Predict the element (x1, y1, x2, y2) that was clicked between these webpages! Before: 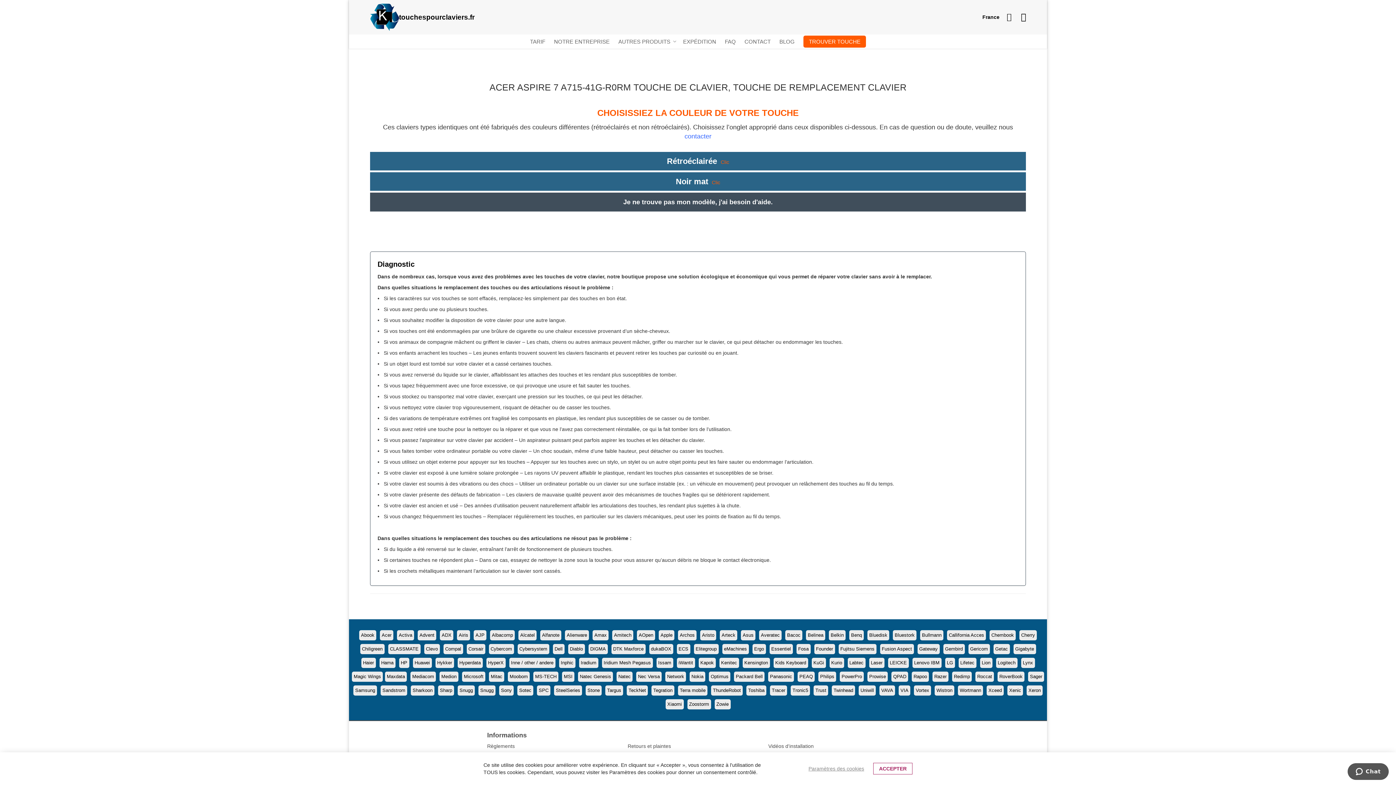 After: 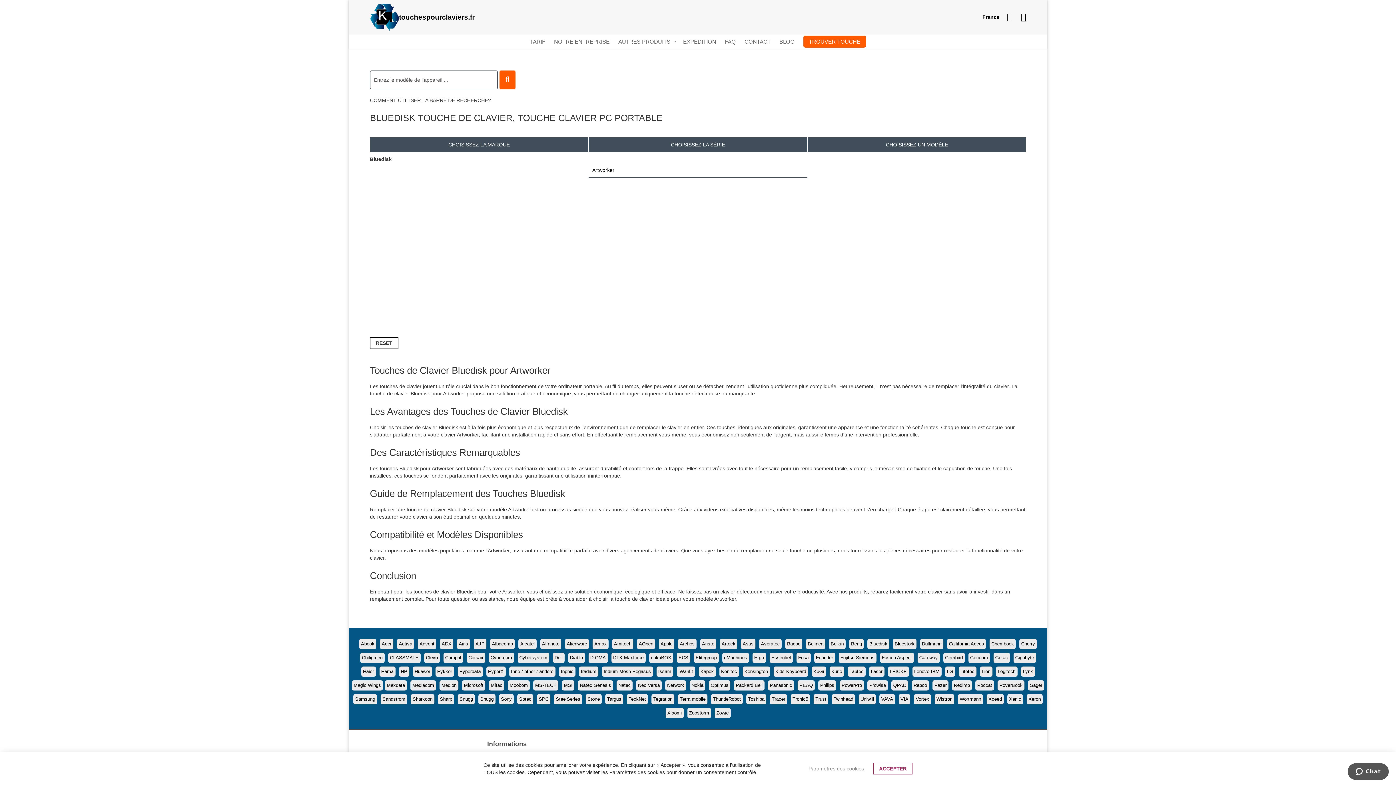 Action: label: Bluedisk bbox: (869, 632, 887, 638)